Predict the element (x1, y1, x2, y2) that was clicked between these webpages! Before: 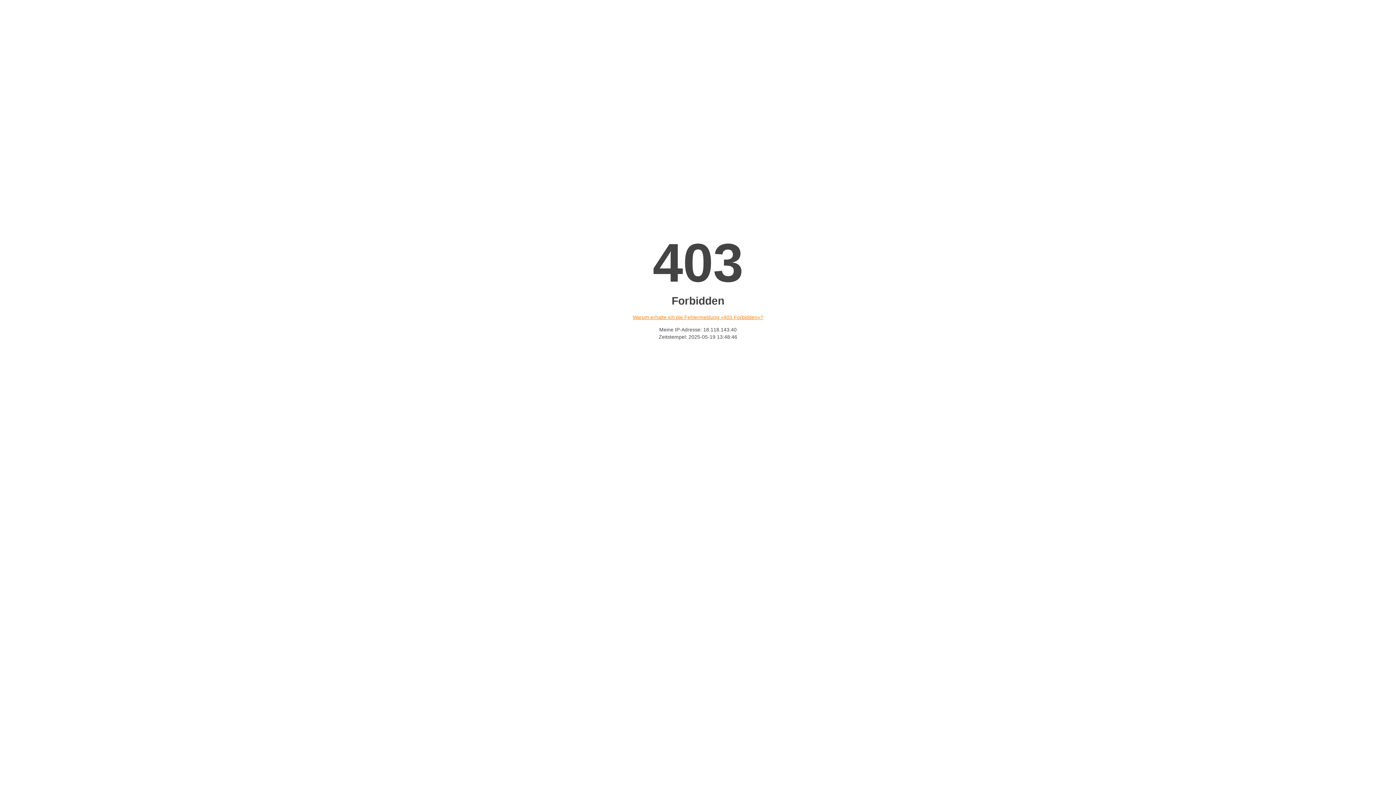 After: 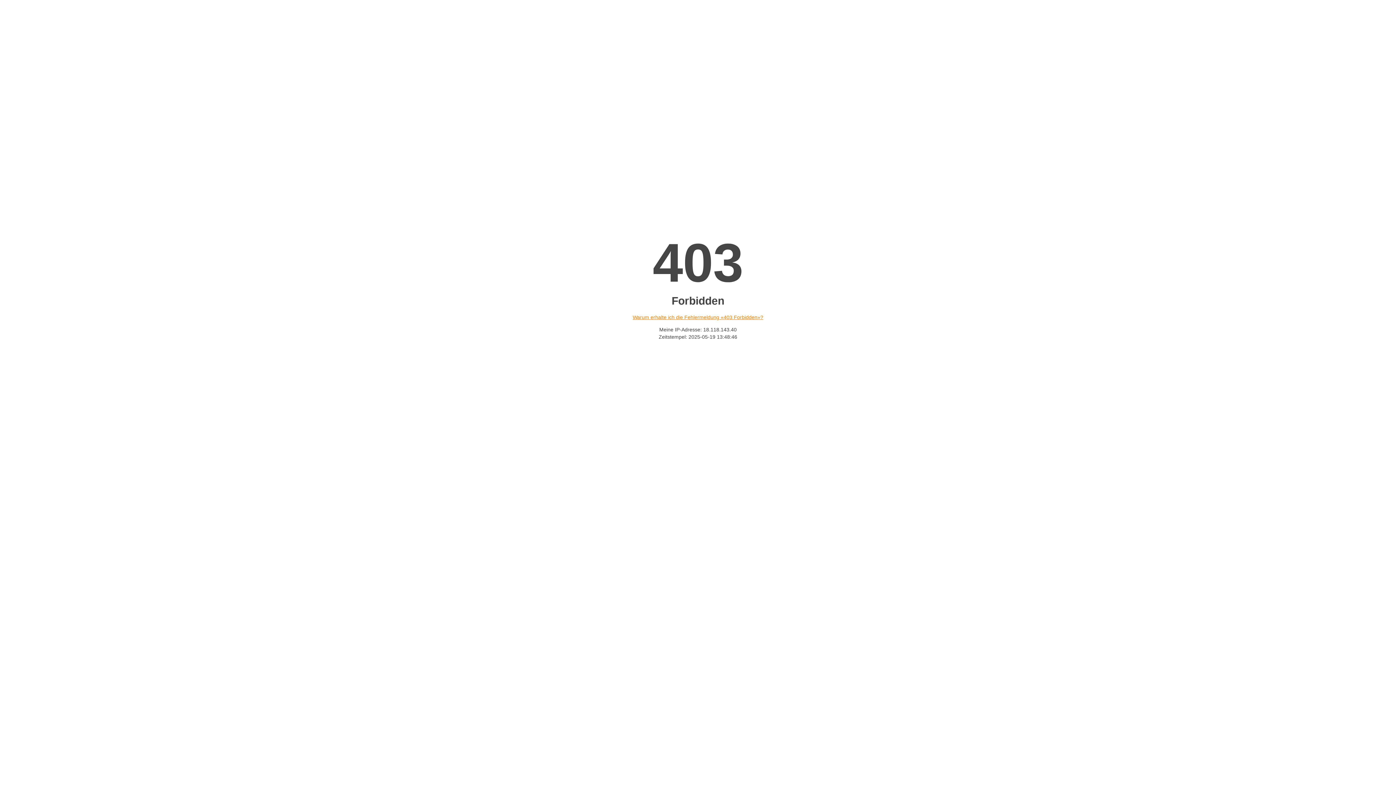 Action: label: Warum erhalte ich die Fehlermeldung «403 Forbidden»? bbox: (632, 314, 763, 320)